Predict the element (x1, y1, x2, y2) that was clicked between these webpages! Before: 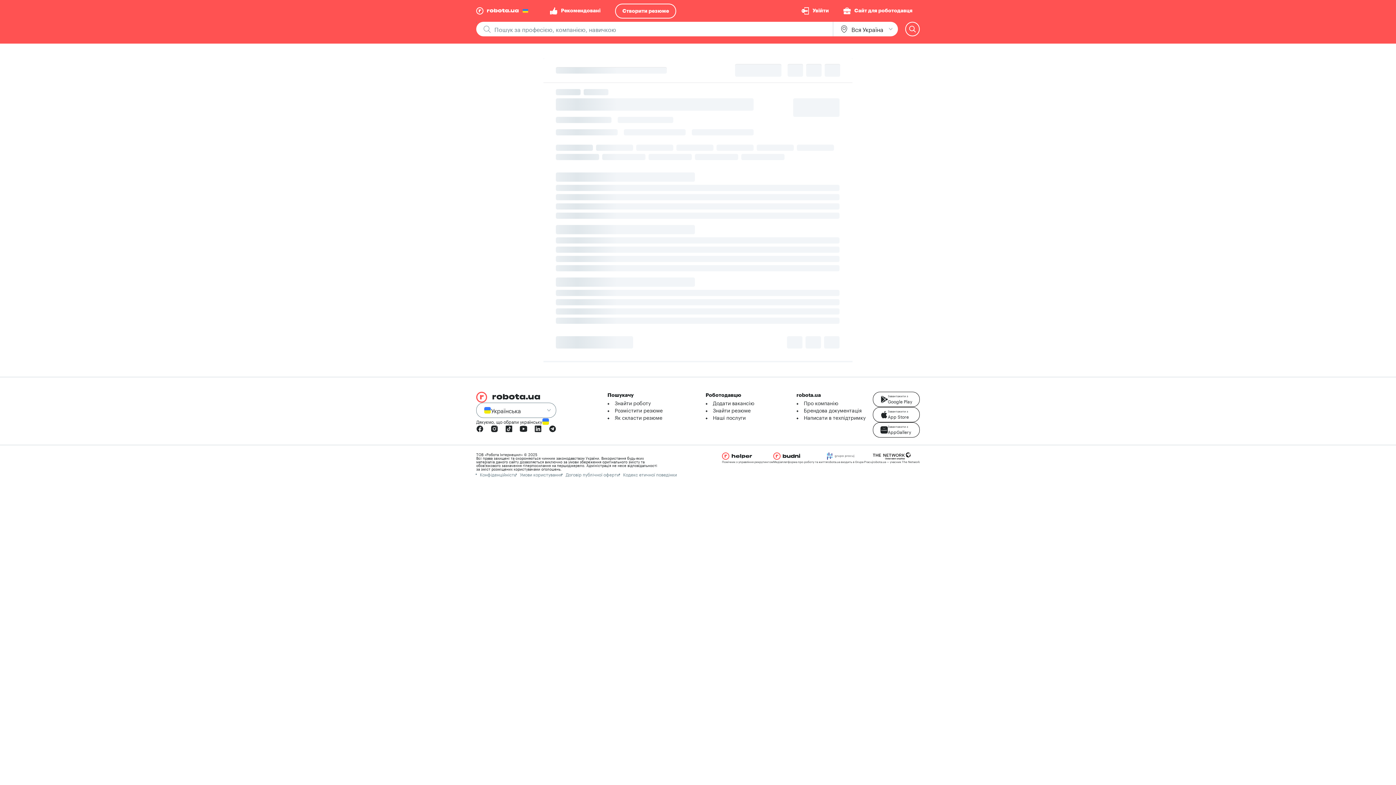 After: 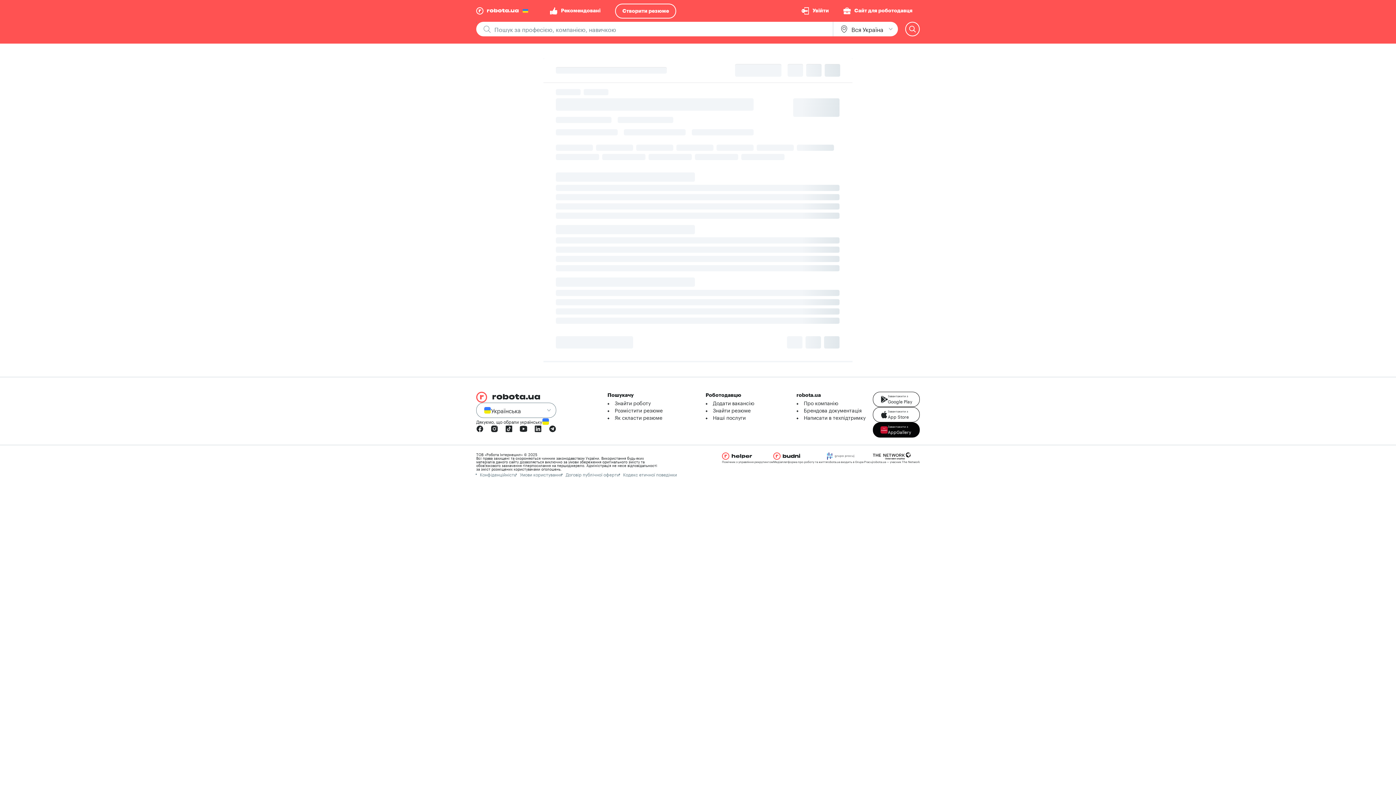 Action: label: Завантажити з
AppGallery bbox: (873, 422, 920, 437)